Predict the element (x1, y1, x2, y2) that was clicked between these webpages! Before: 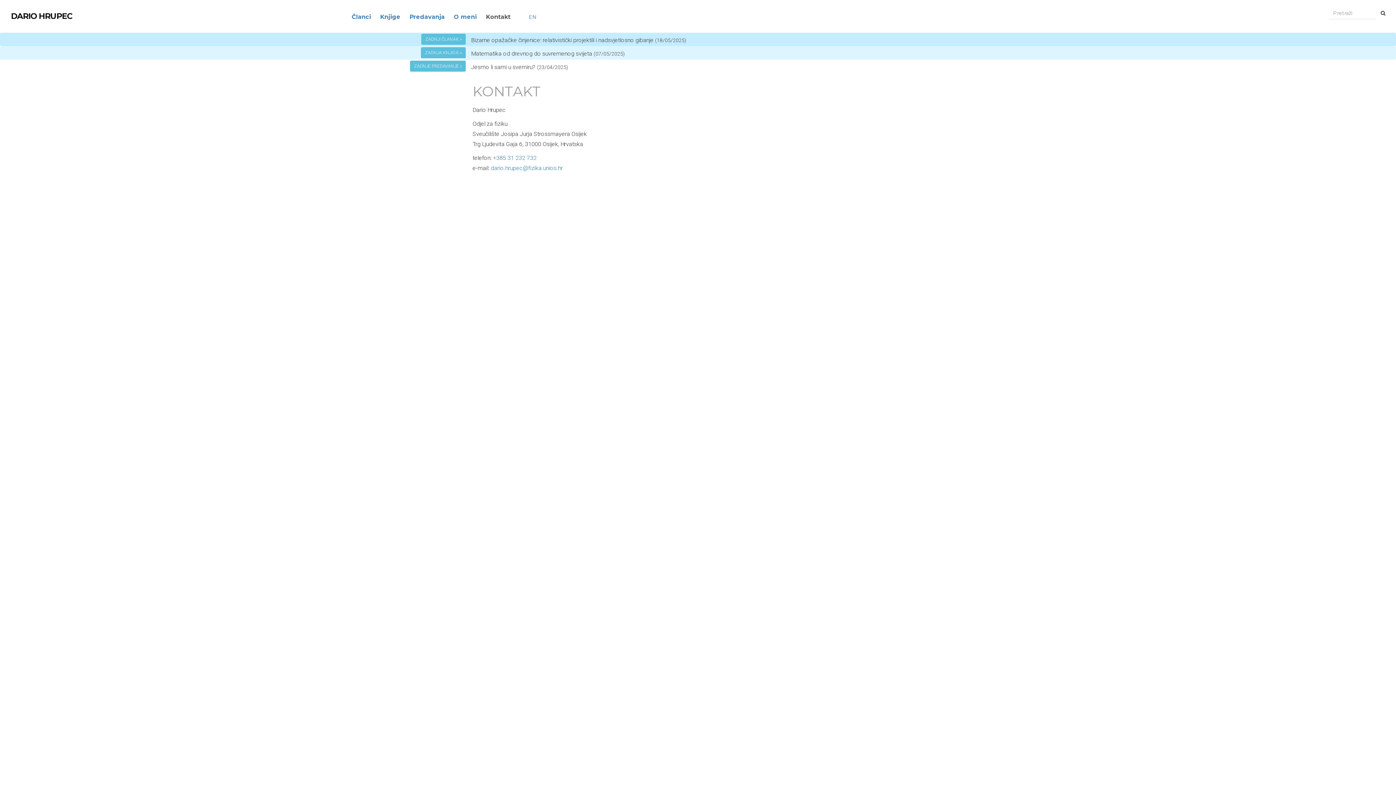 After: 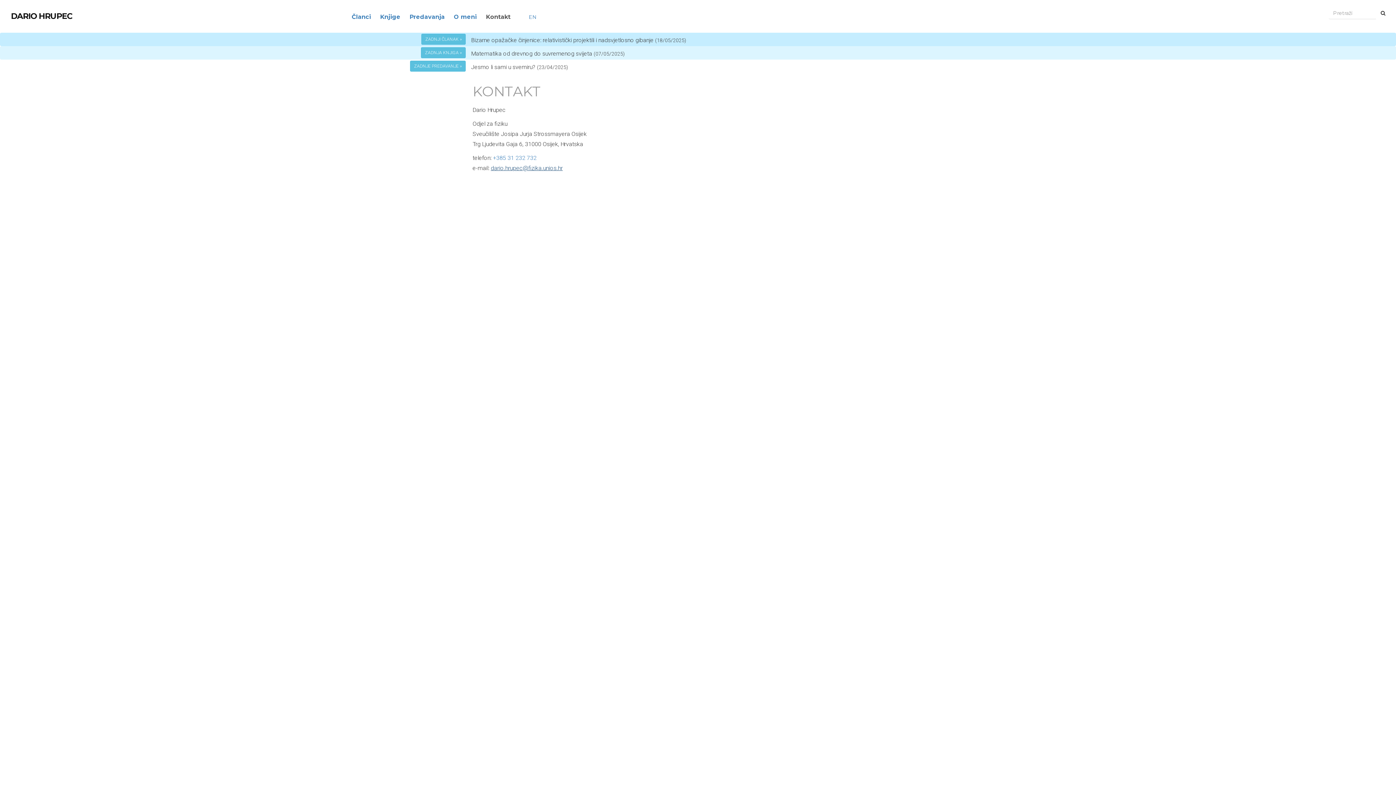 Action: bbox: (490, 164, 562, 171) label: dario.hrupec@fizika.unios.hr